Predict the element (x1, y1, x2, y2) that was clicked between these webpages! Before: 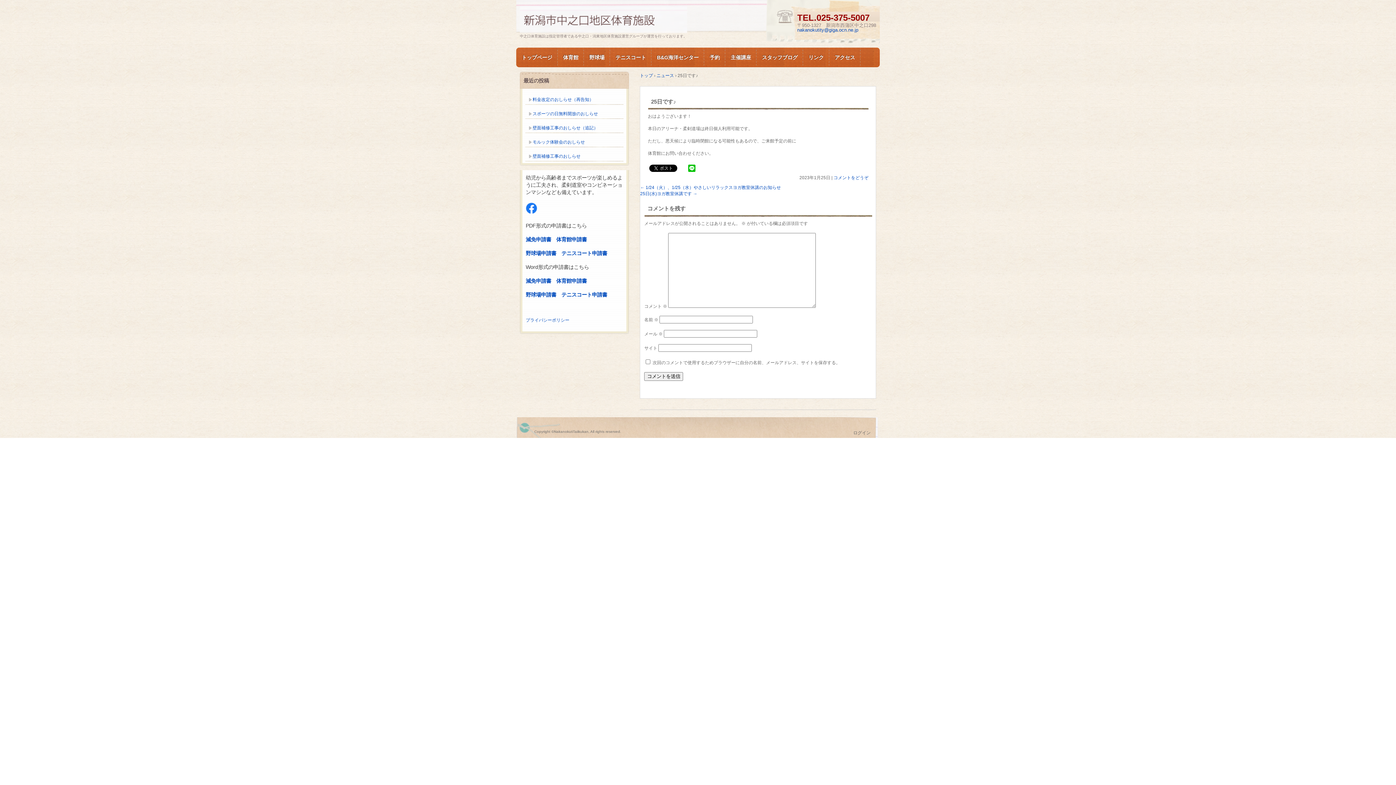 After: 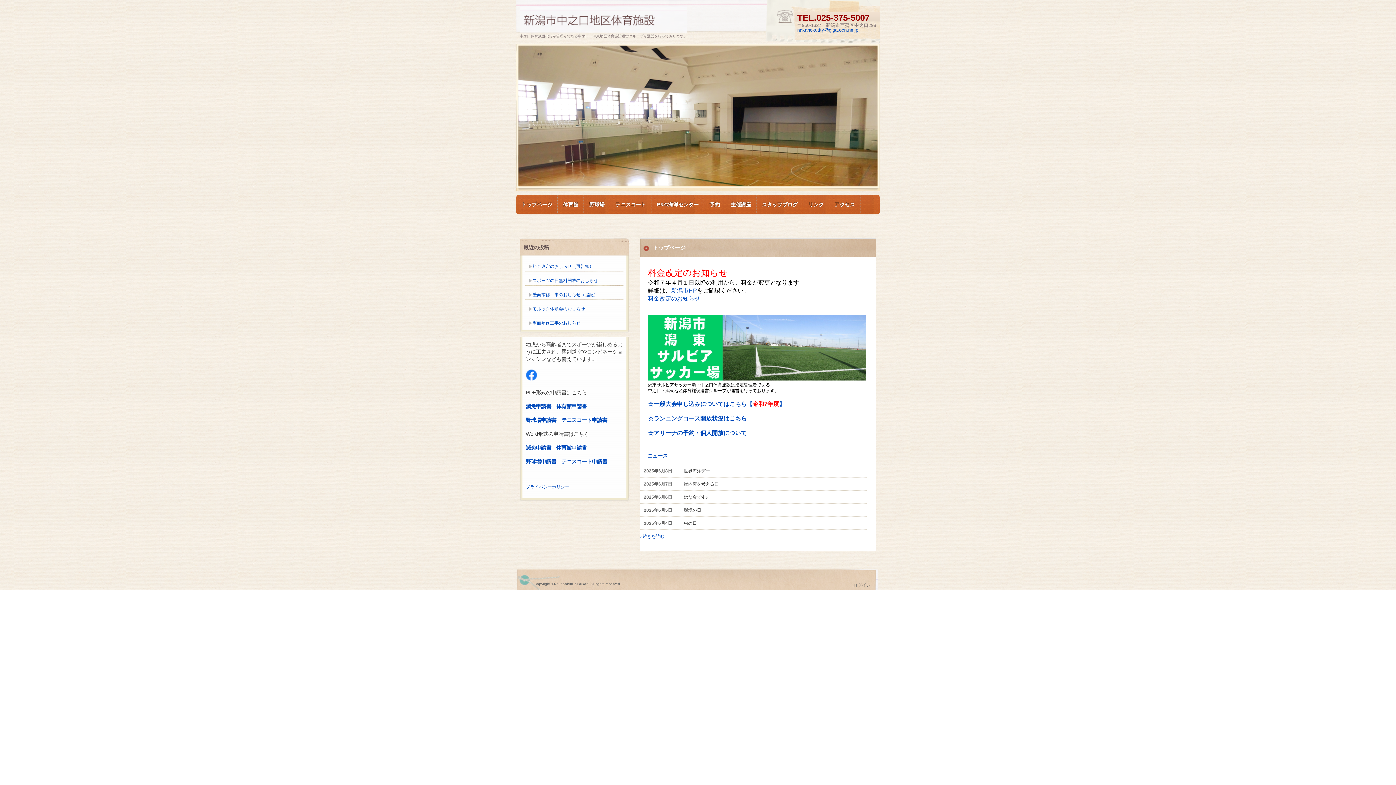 Action: bbox: (520, 5, 687, 33) label: 新潟市中之口体育施設